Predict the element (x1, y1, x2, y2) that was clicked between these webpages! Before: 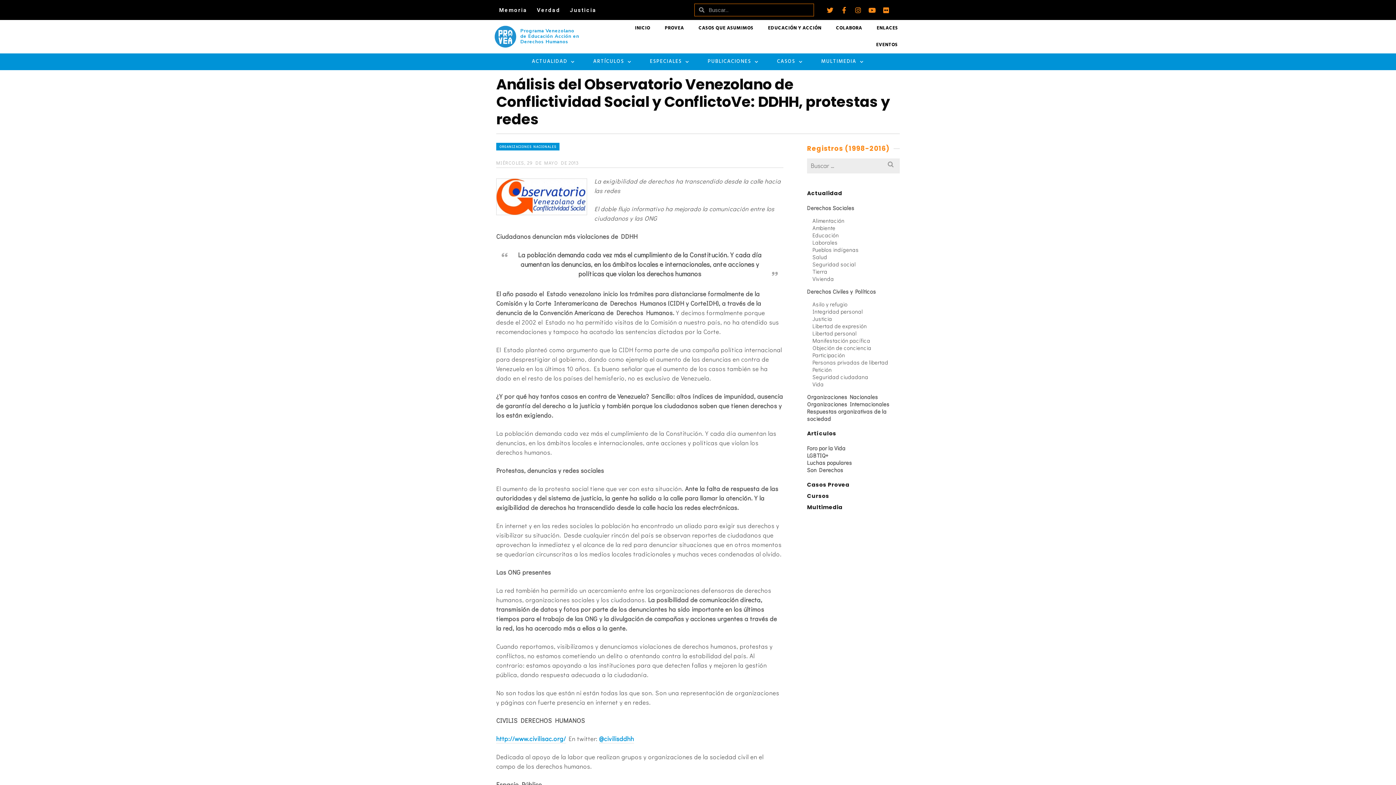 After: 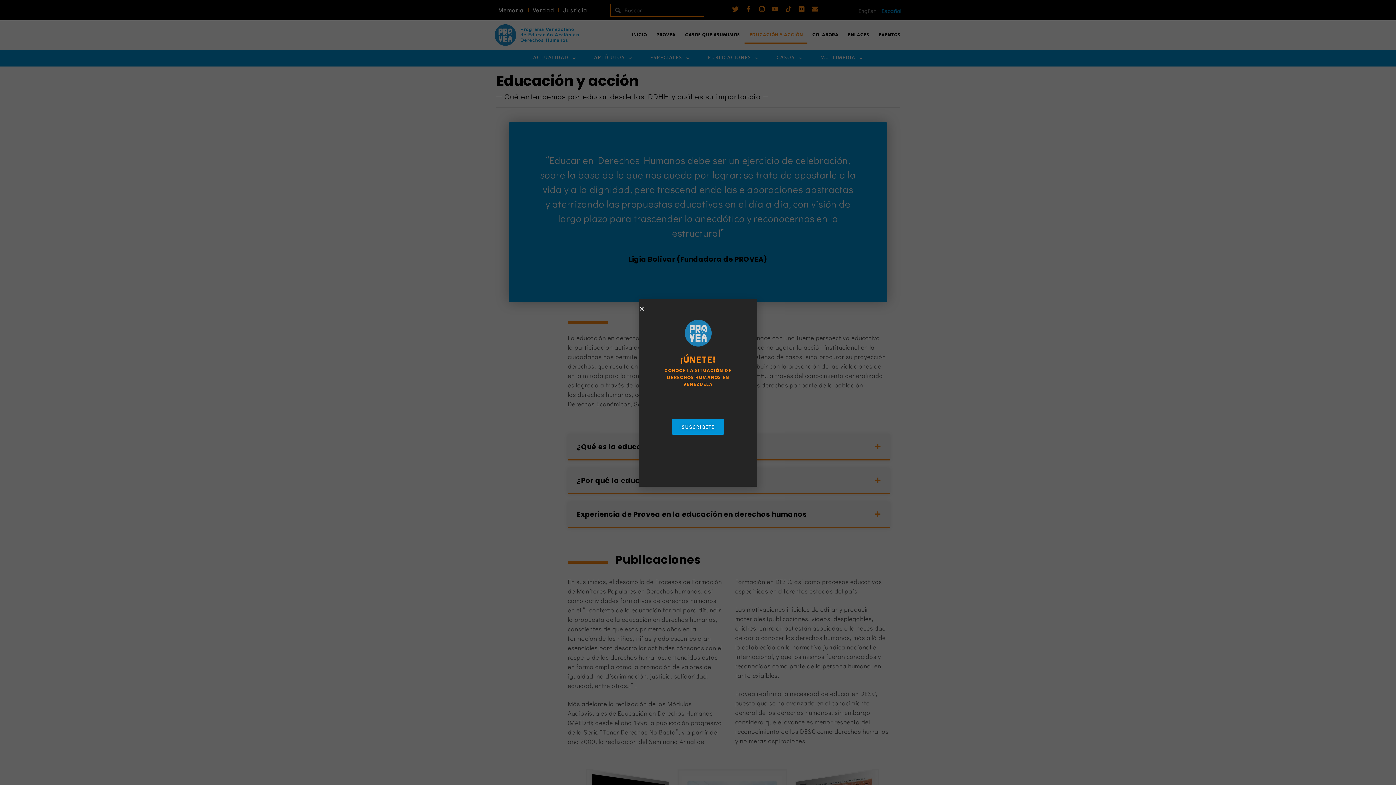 Action: label: EDUCACIÓN Y ACCIÓN bbox: (760, 20, 828, 36)